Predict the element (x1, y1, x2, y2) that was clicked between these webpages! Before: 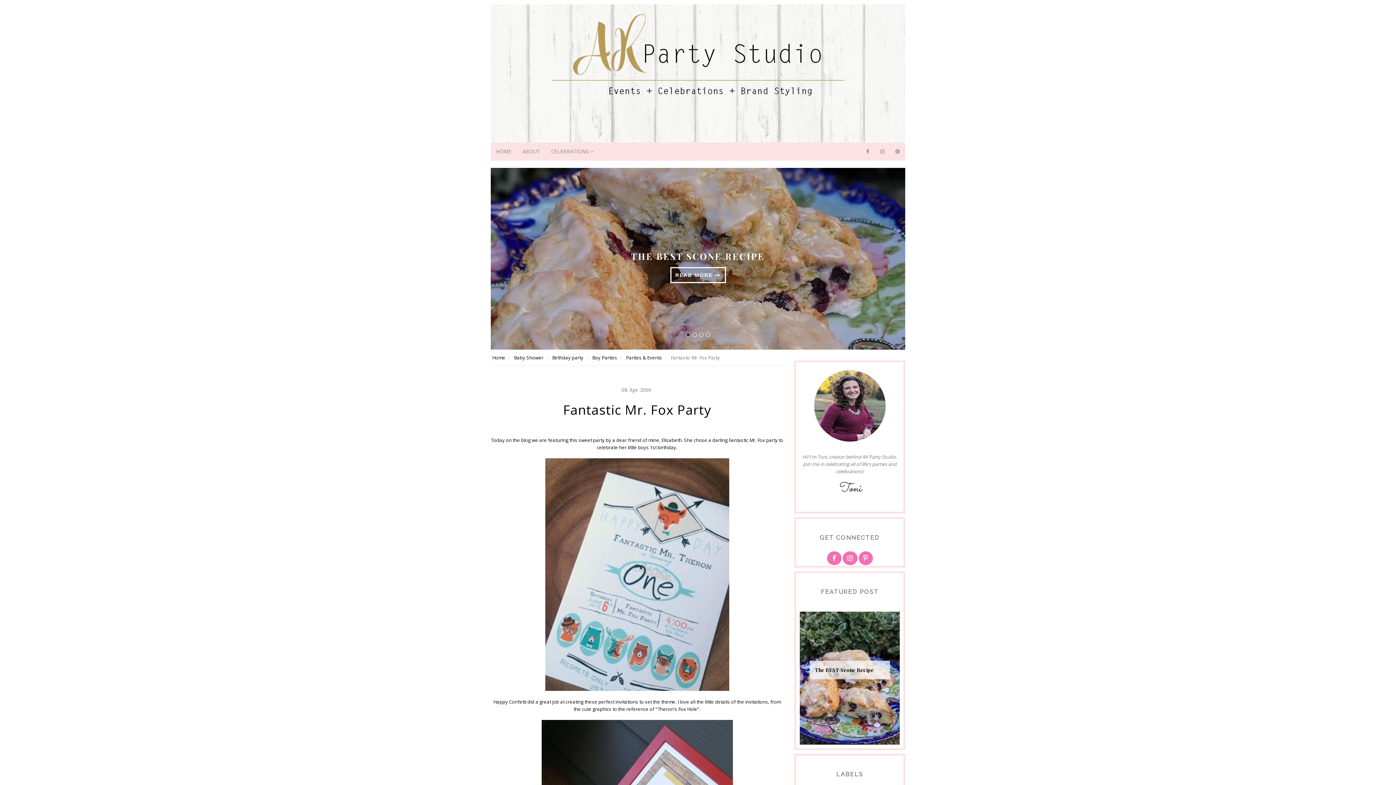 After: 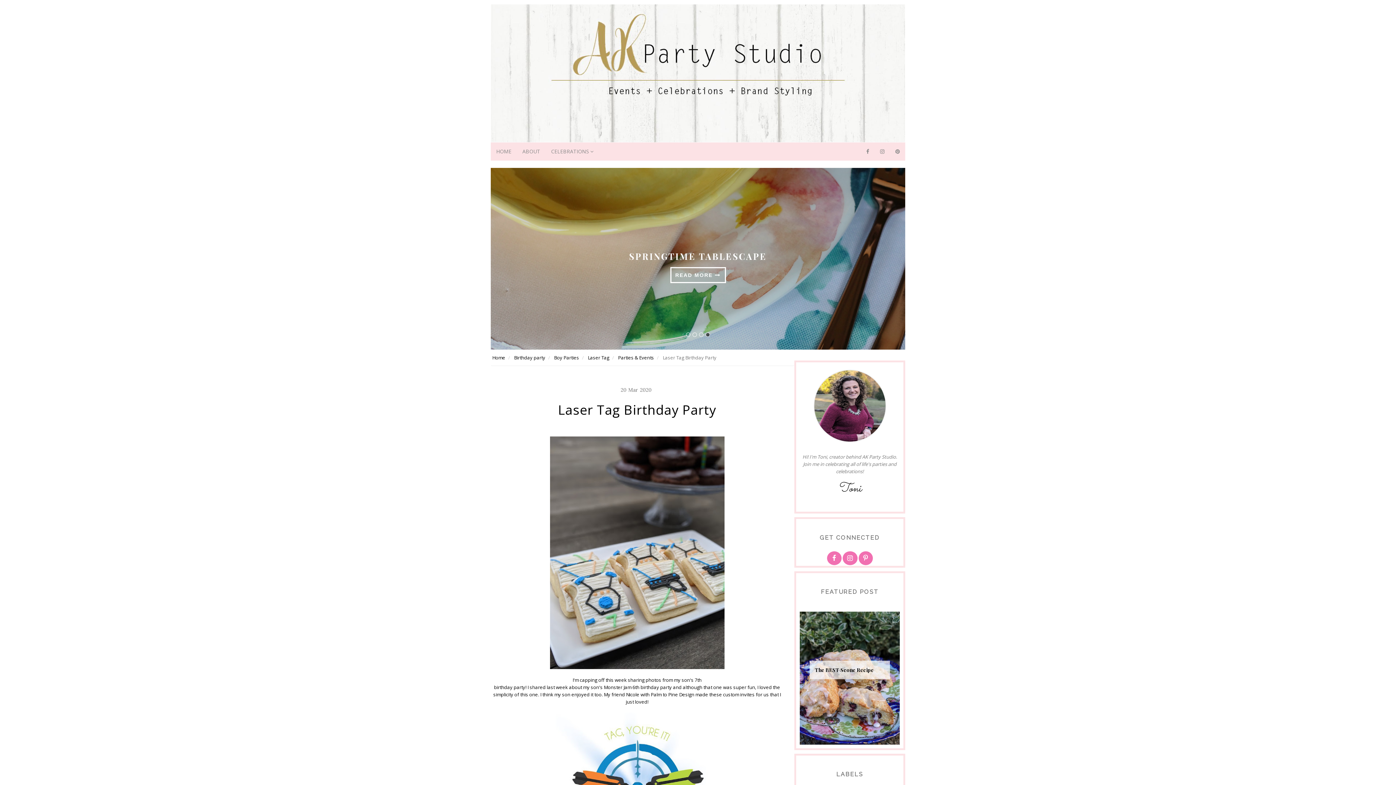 Action: label: LASER TAG BIRTHDAY PARTY bbox: (494, 249, 901, 263)